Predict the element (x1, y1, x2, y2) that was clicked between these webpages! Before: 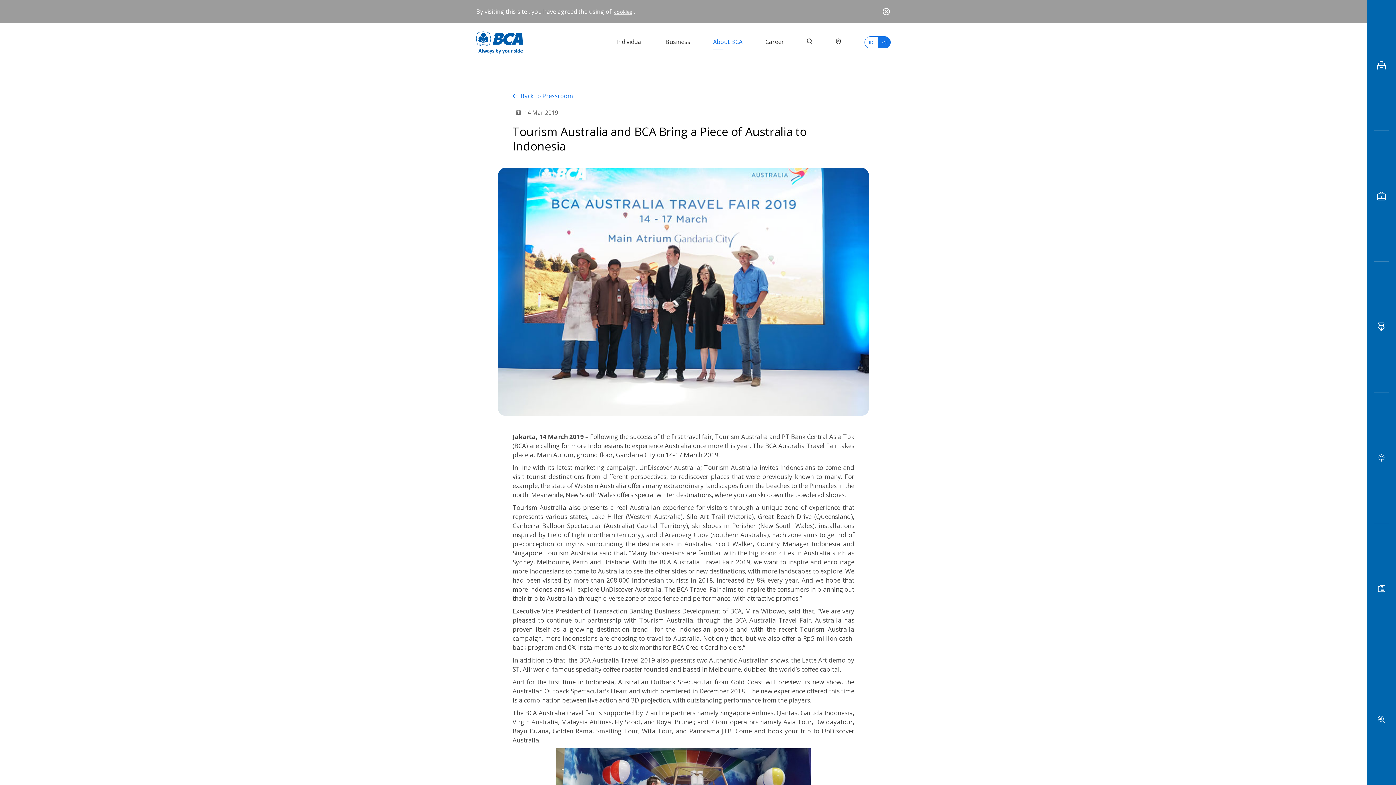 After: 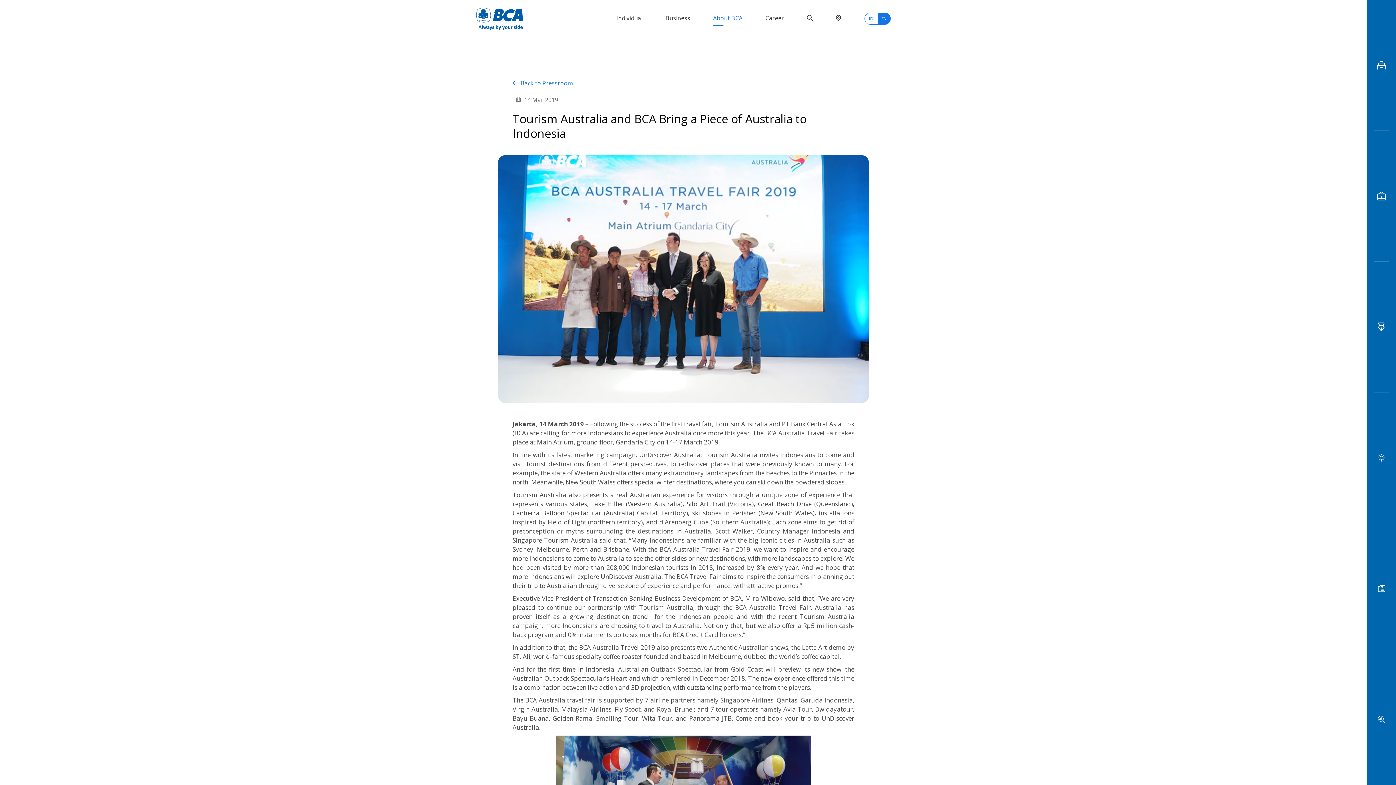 Action: bbox: (882, 7, 890, 16)